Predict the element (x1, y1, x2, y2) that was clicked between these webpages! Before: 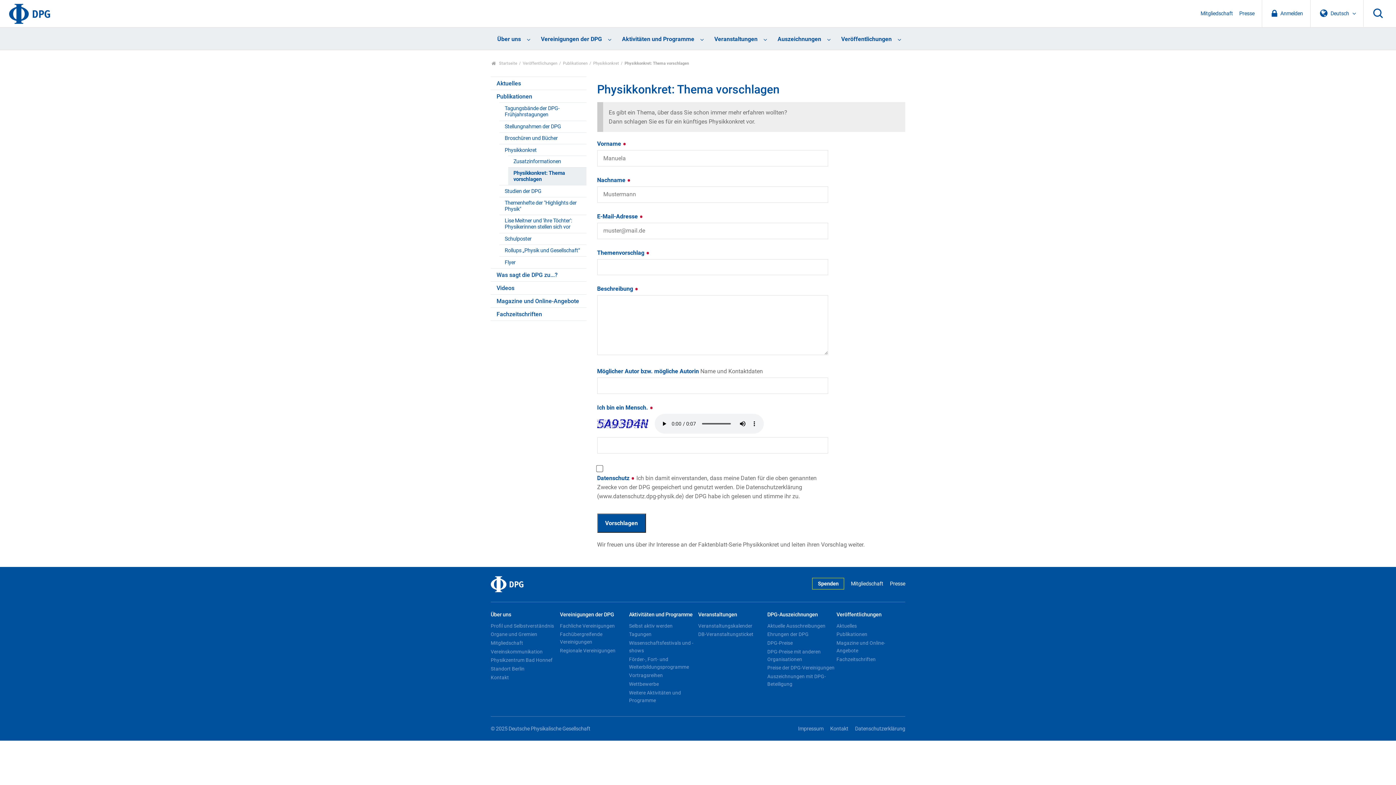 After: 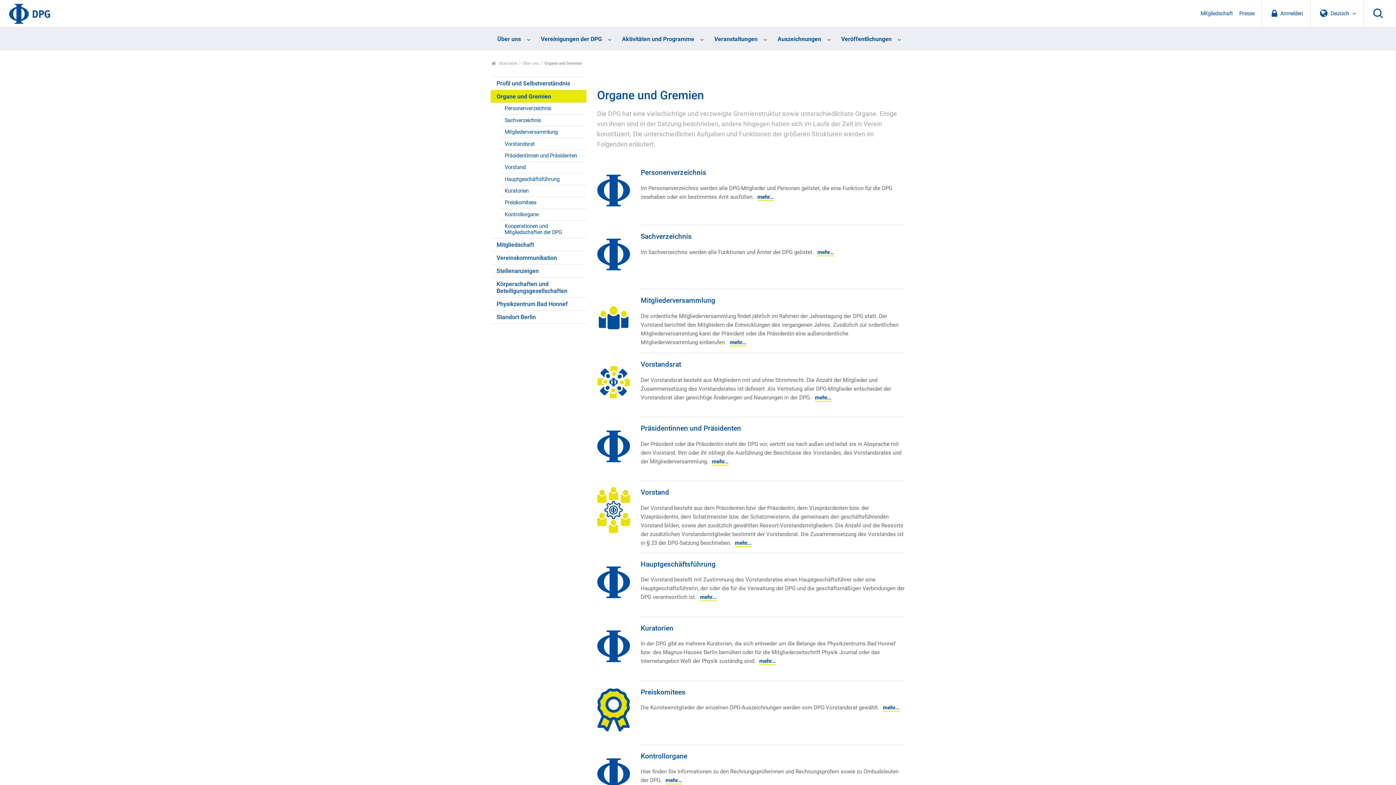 Action: bbox: (490, 630, 558, 639) label: Organe und Gremien